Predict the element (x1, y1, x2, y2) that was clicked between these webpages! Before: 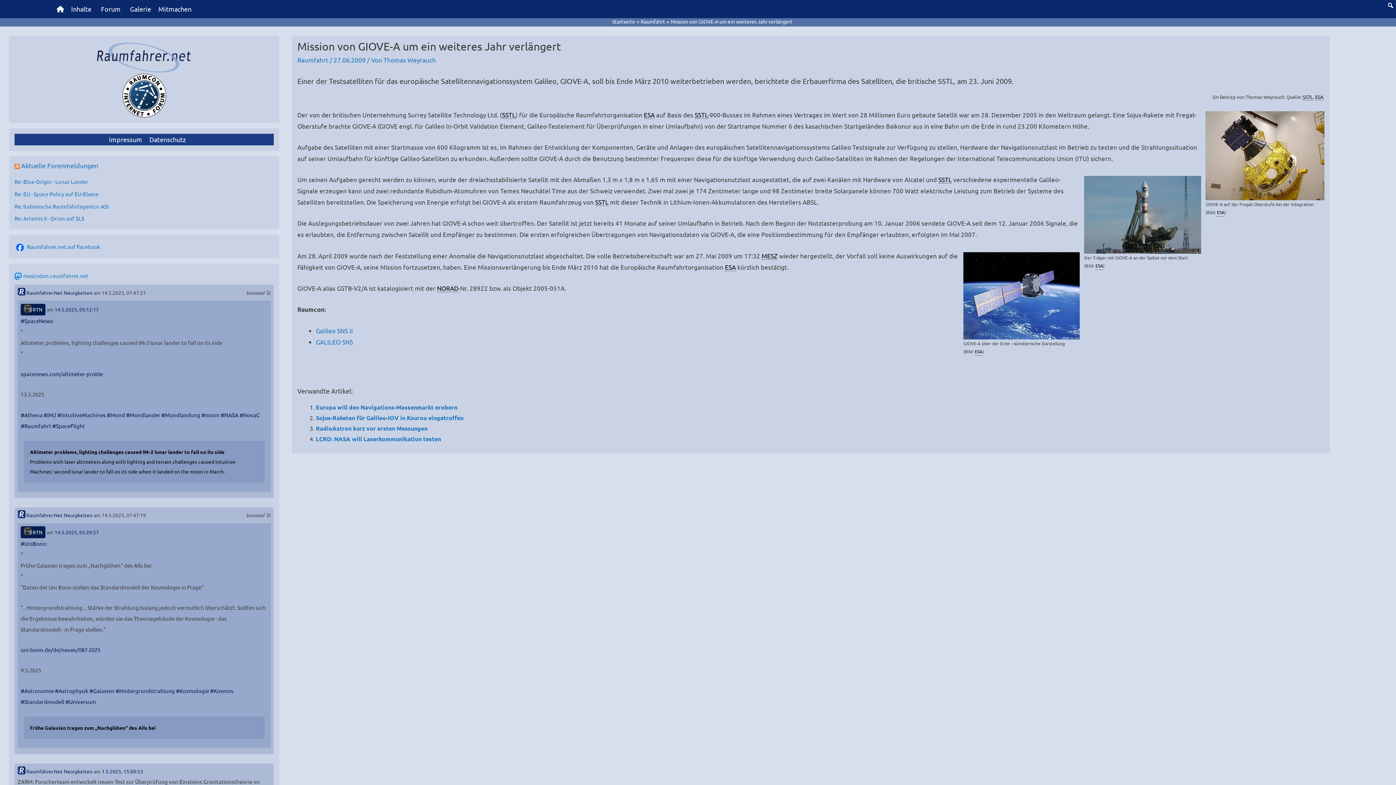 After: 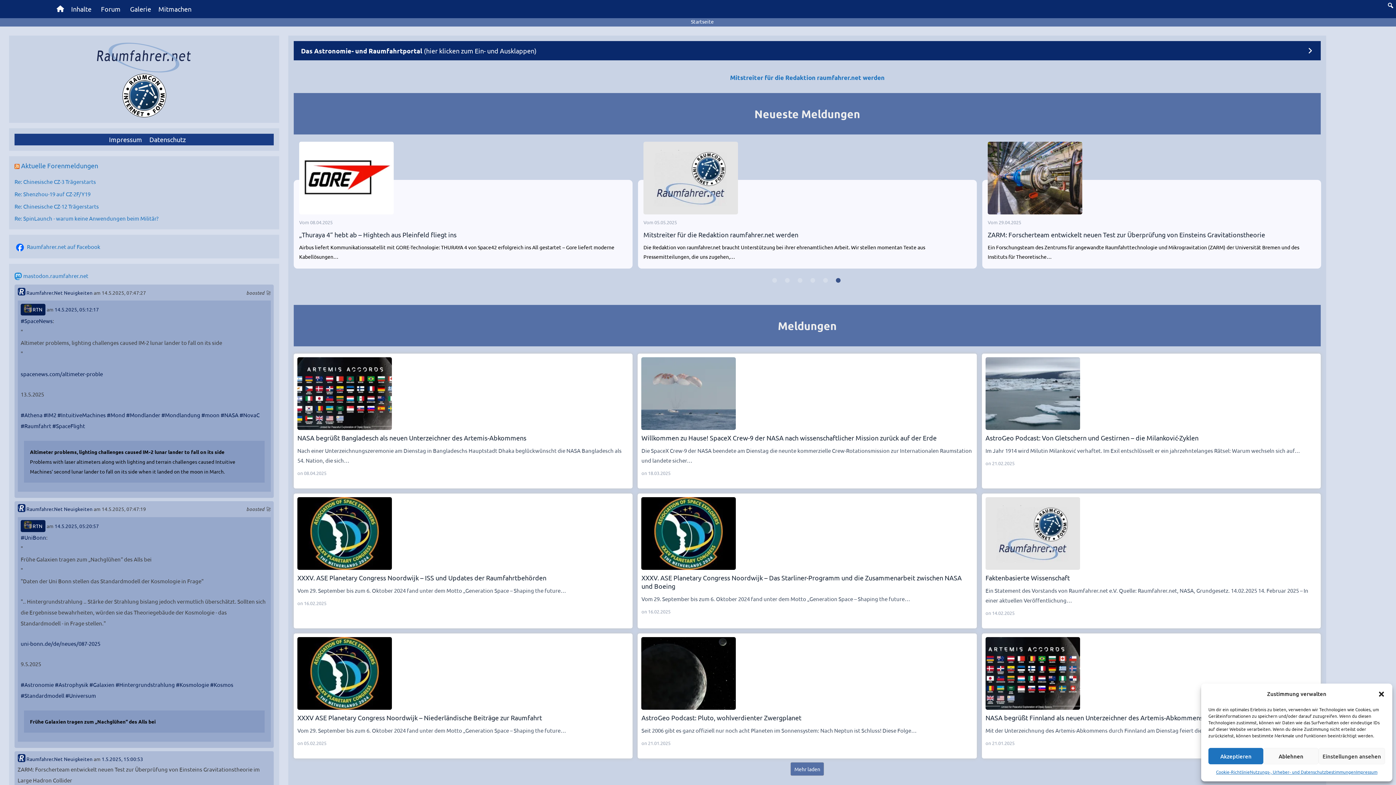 Action: label: Home bbox: (52, 0, 67, 18)